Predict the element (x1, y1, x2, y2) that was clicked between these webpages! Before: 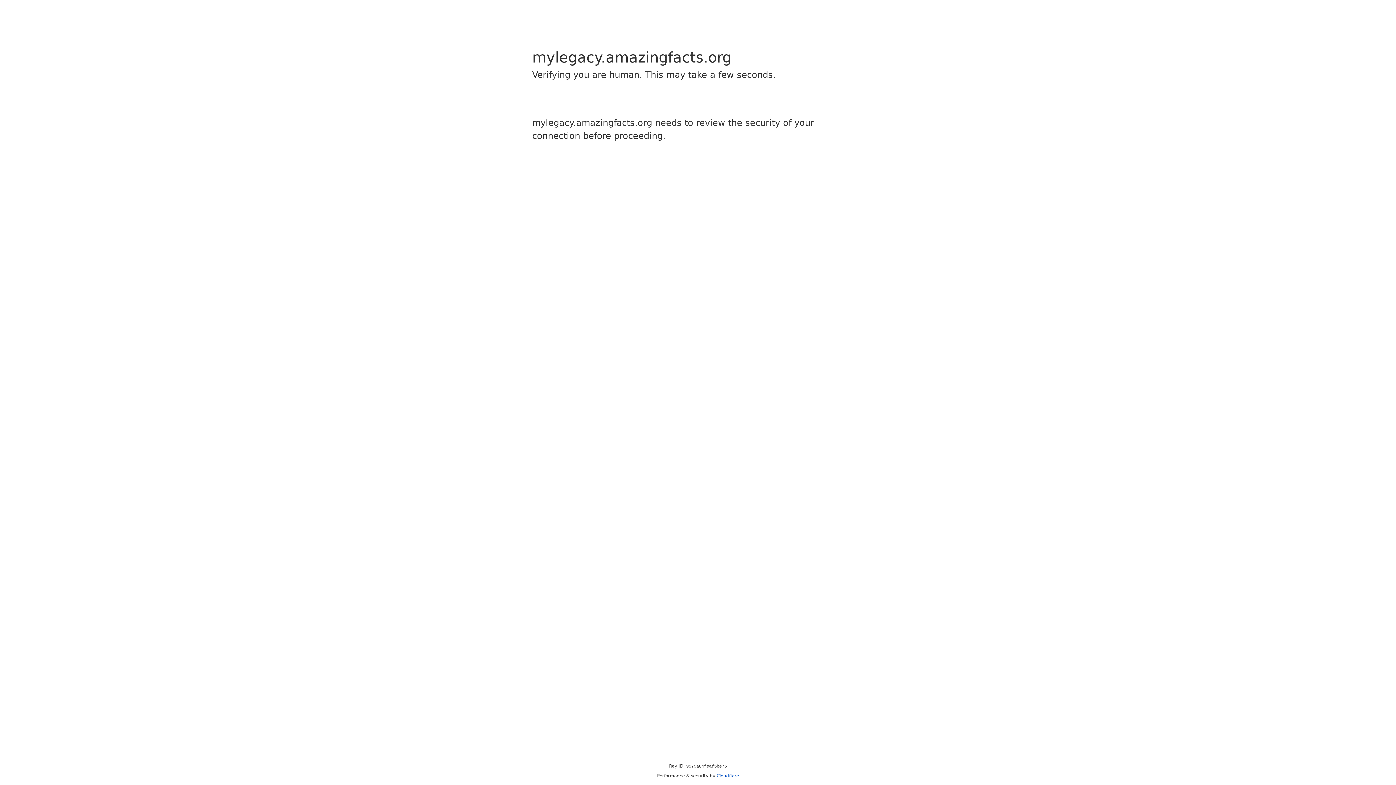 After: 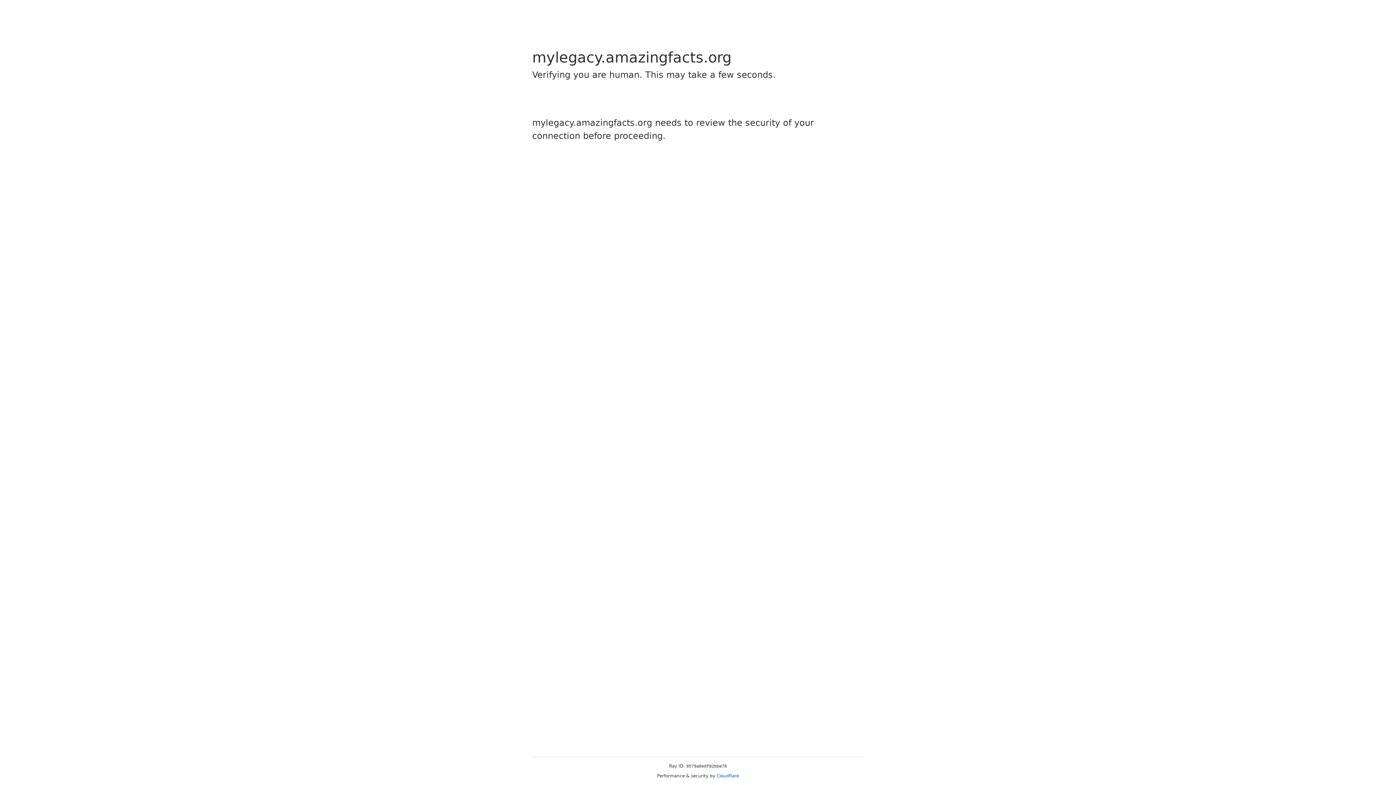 Action: bbox: (716, 773, 739, 778) label: Cloudflare